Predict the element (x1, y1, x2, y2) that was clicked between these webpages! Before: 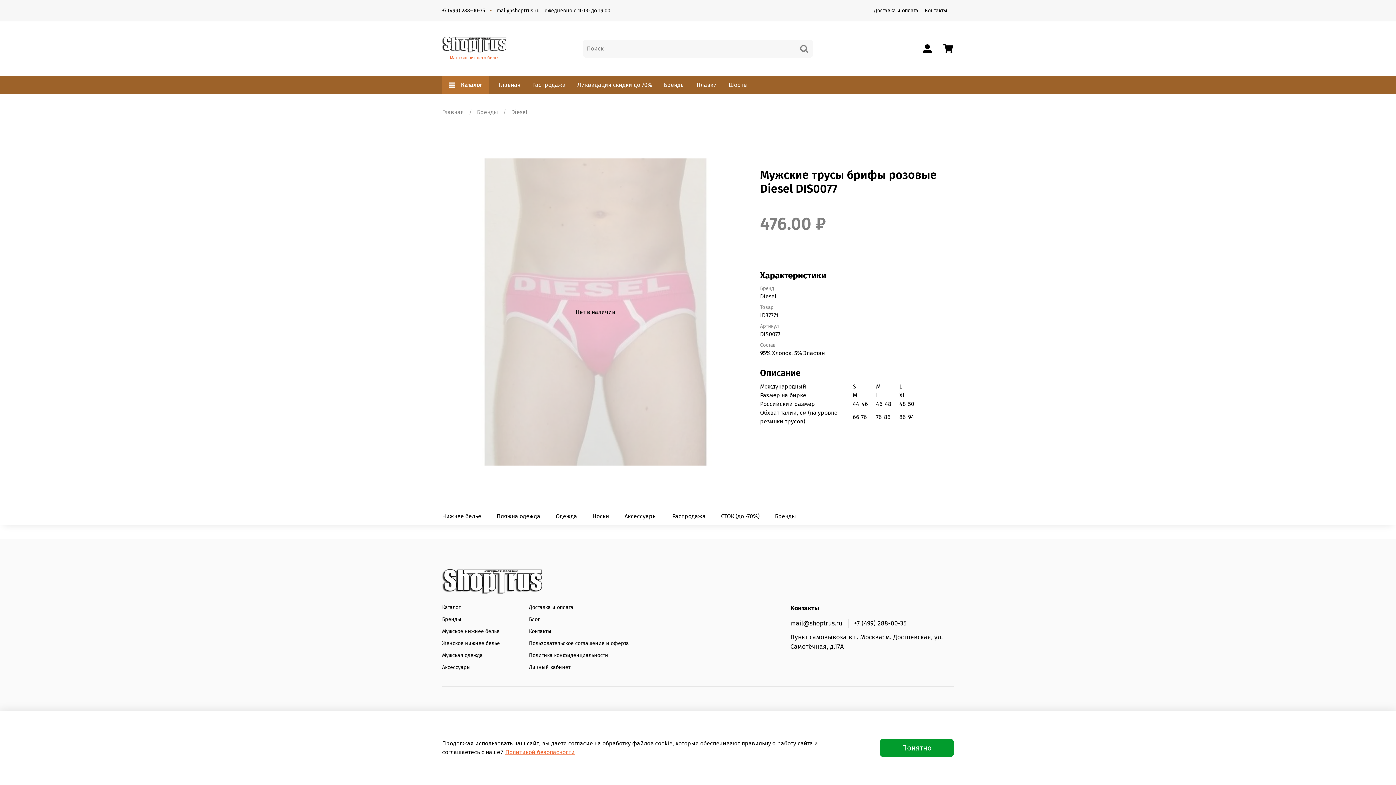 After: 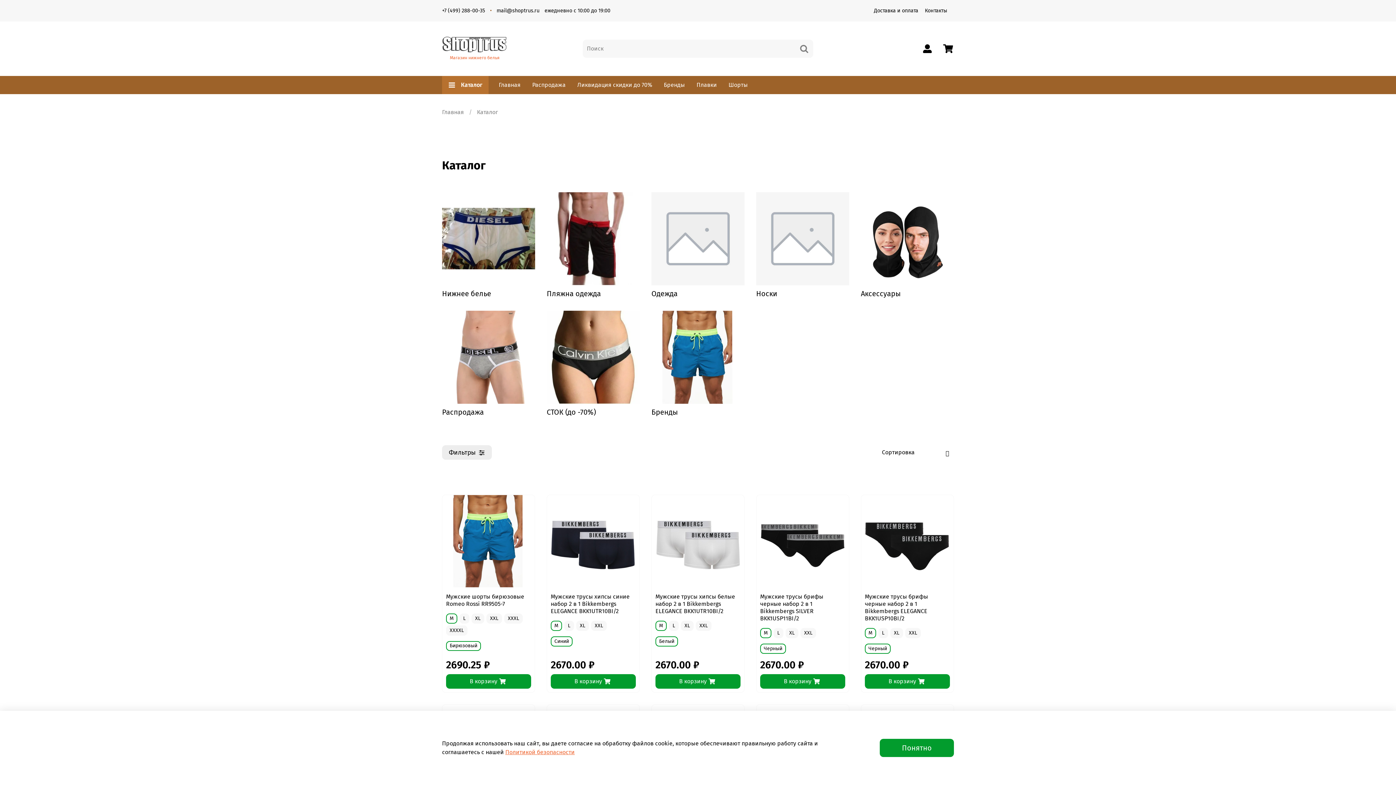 Action: bbox: (442, 603, 500, 611) label: Каталог